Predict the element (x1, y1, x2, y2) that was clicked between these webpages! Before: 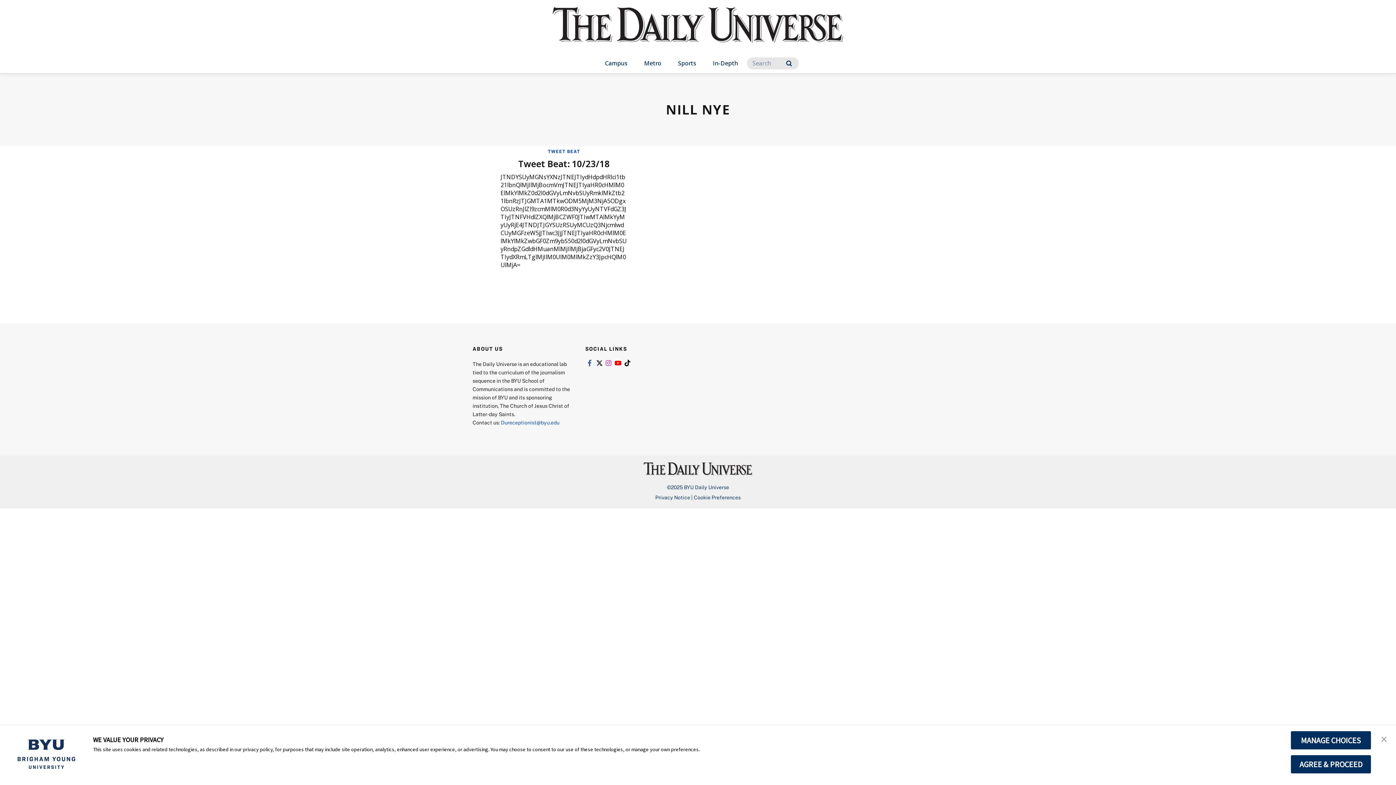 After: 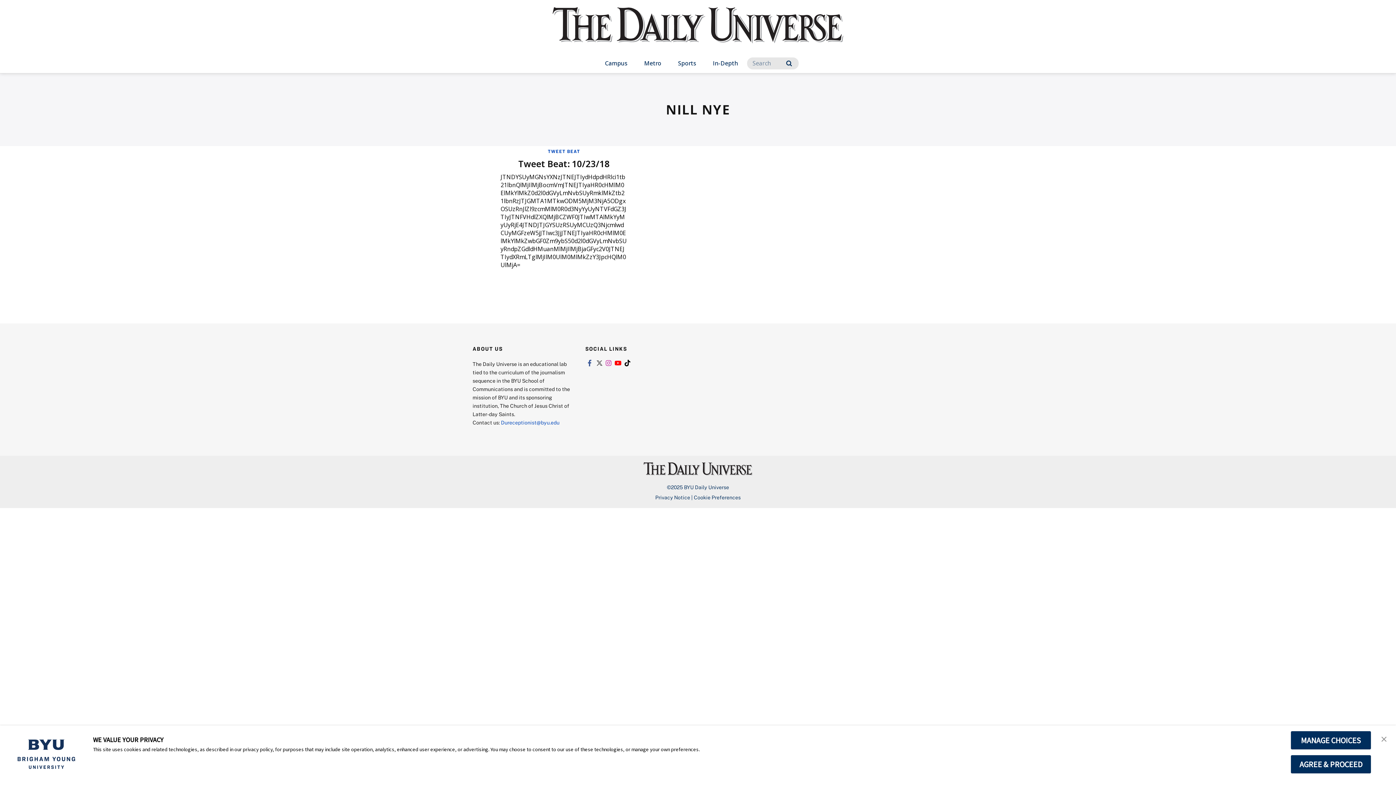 Action: label: Link to twitter bbox: (594, 360, 603, 366)